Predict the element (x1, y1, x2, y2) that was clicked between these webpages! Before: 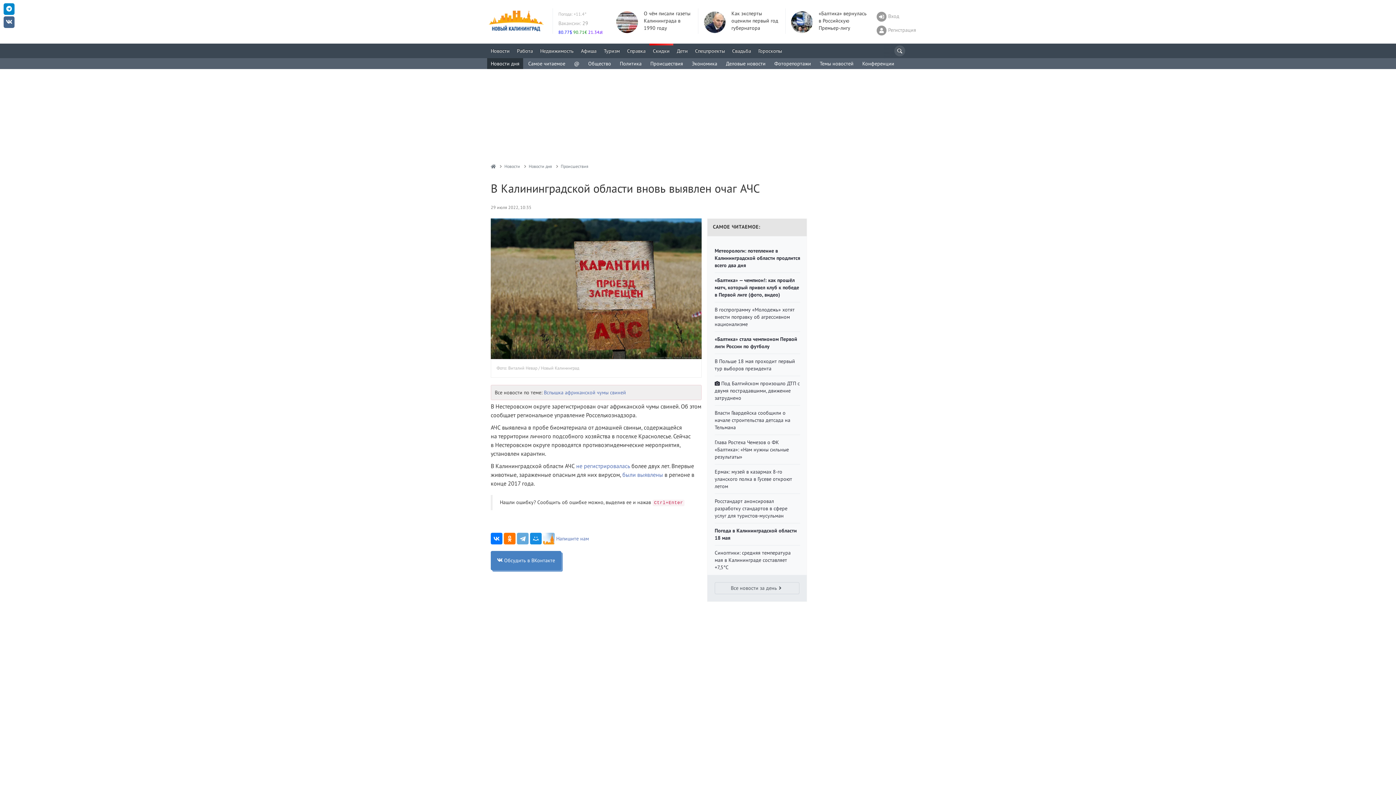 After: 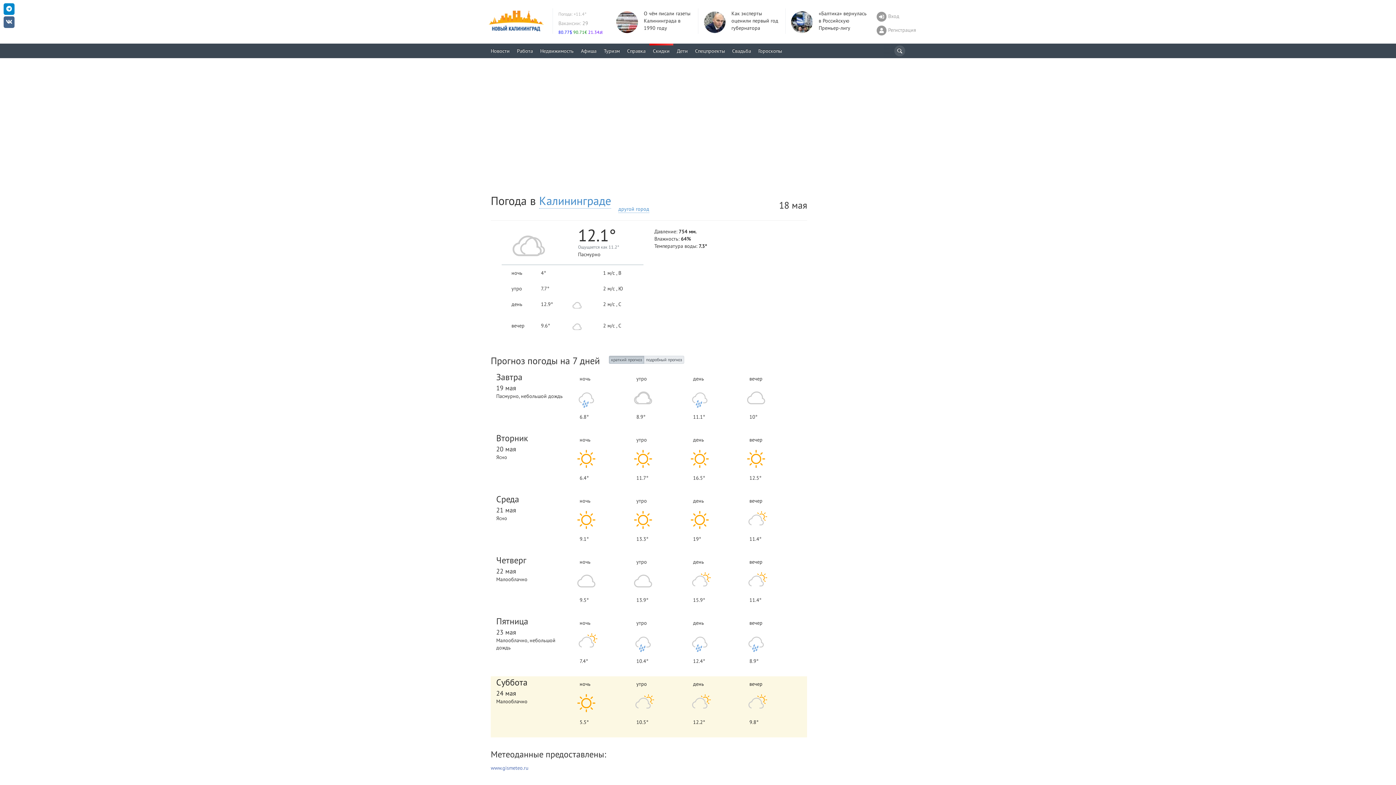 Action: bbox: (558, 11, 586, 16) label: Погода: +11.4°